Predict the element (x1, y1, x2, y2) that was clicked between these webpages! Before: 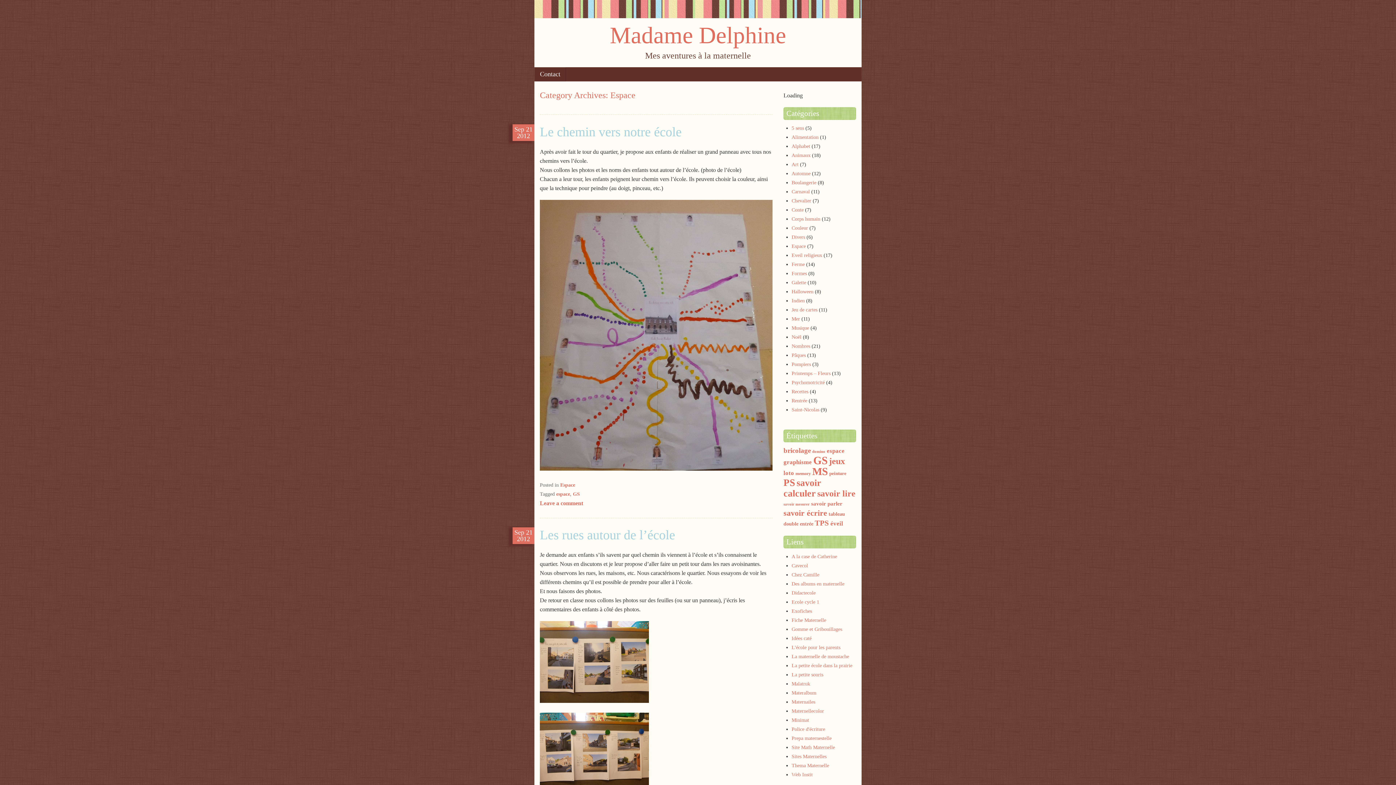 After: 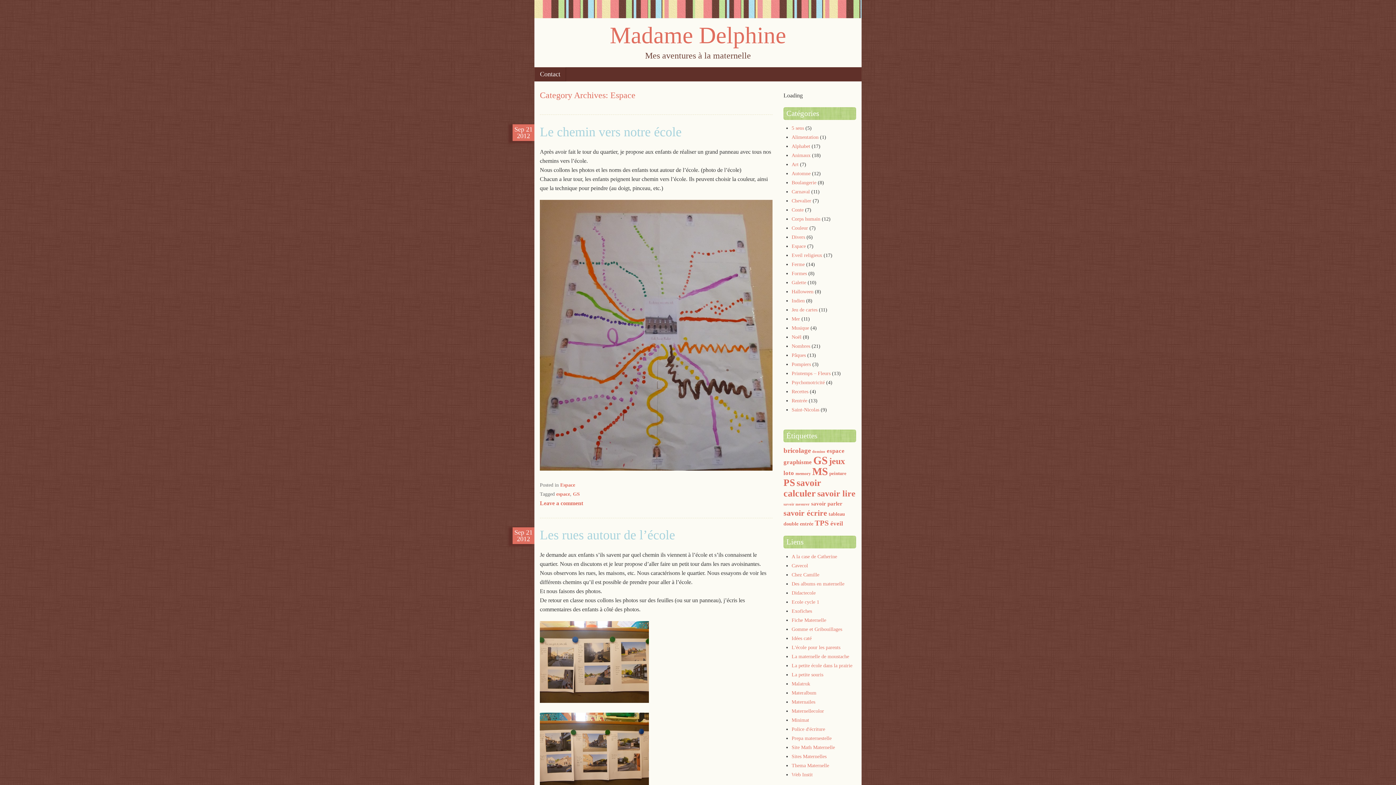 Action: label: L'école pour les parents bbox: (791, 645, 840, 650)